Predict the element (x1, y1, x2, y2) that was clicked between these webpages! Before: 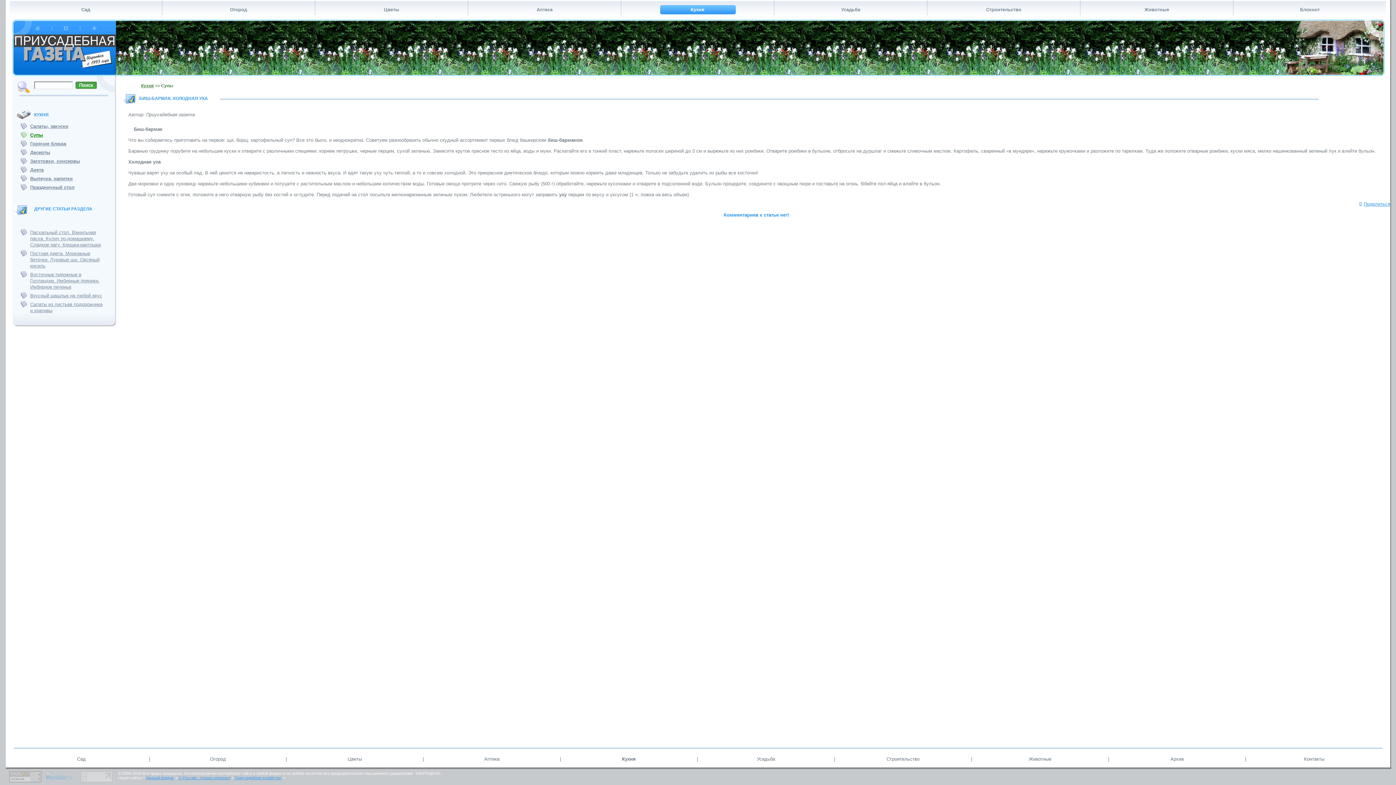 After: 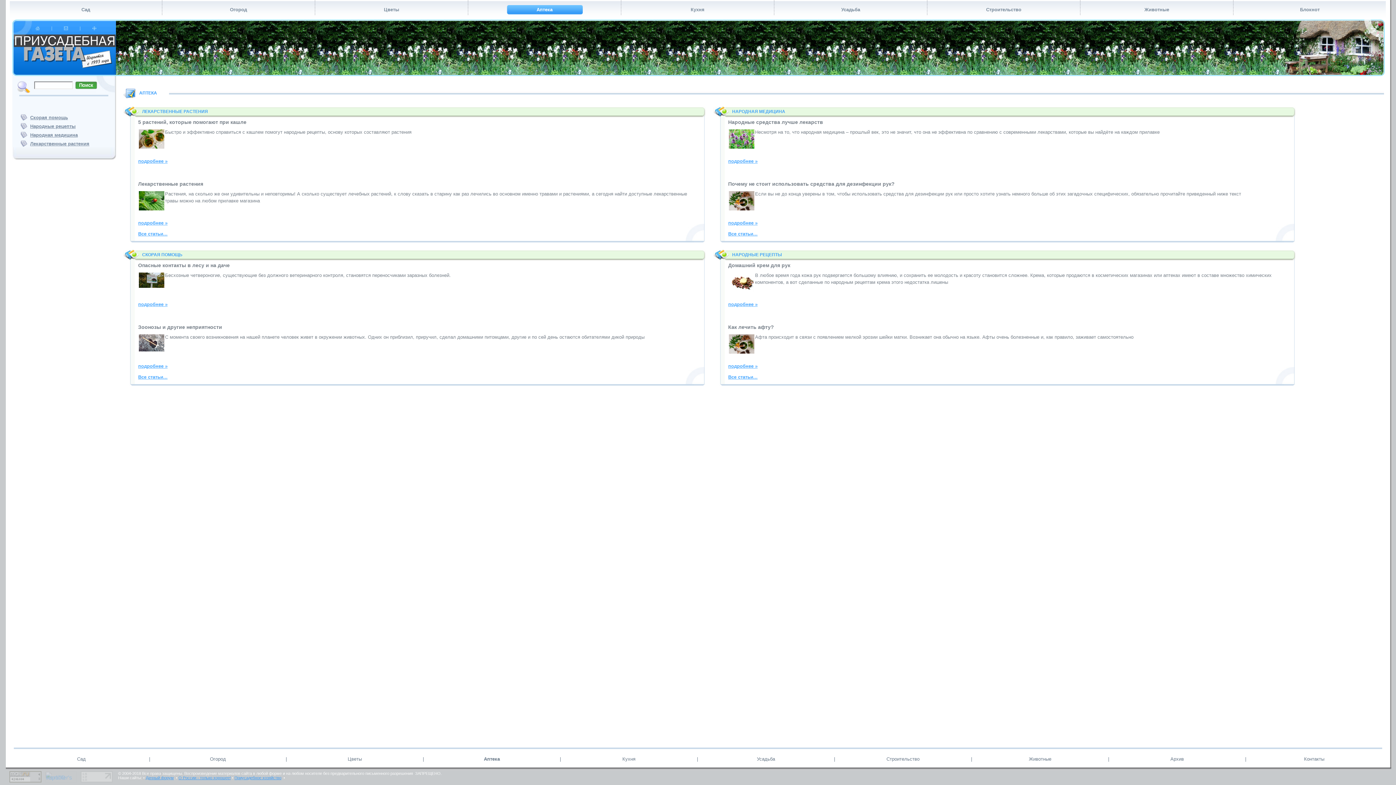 Action: bbox: (536, 6, 552, 12) label: Аптека